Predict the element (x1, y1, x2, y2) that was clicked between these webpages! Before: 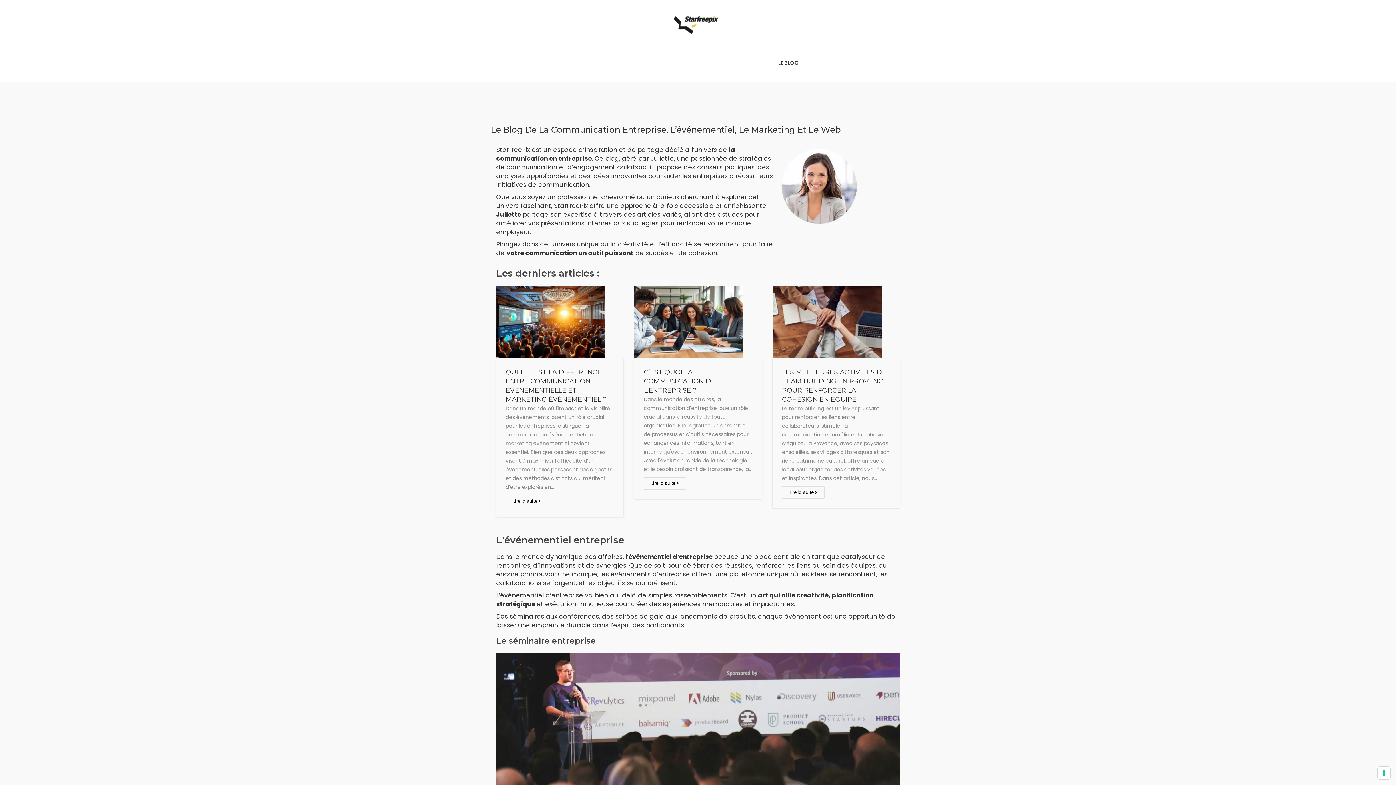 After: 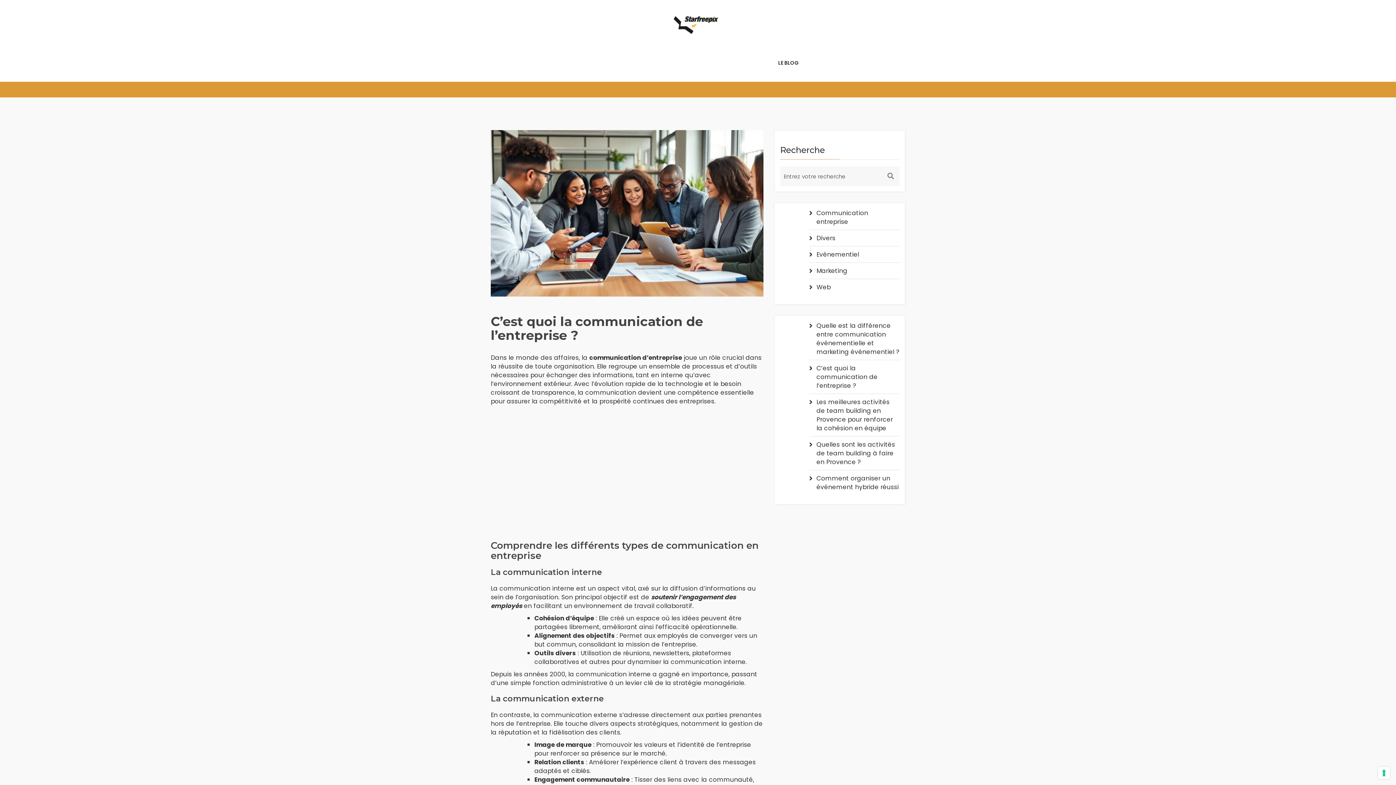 Action: label: Lire la suite  bbox: (644, 477, 686, 489)